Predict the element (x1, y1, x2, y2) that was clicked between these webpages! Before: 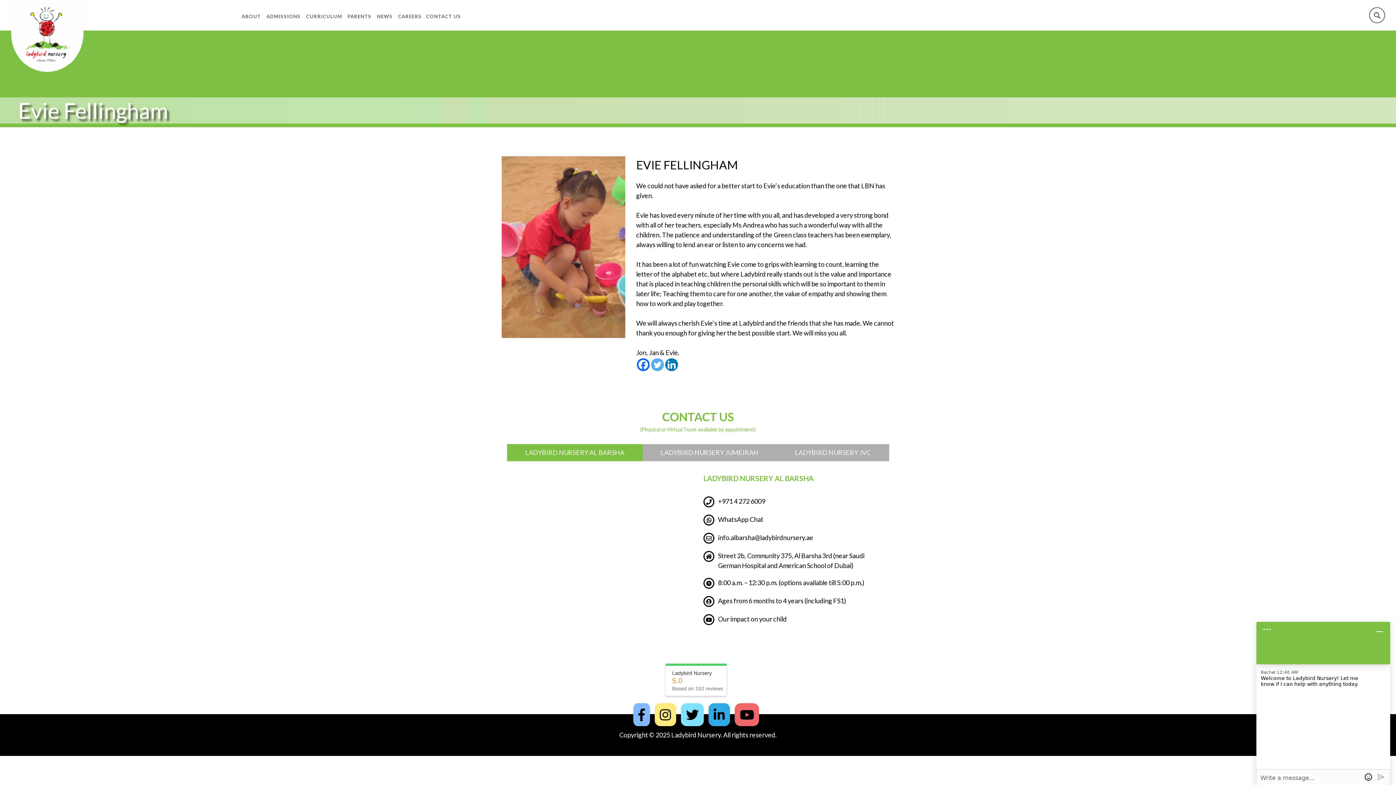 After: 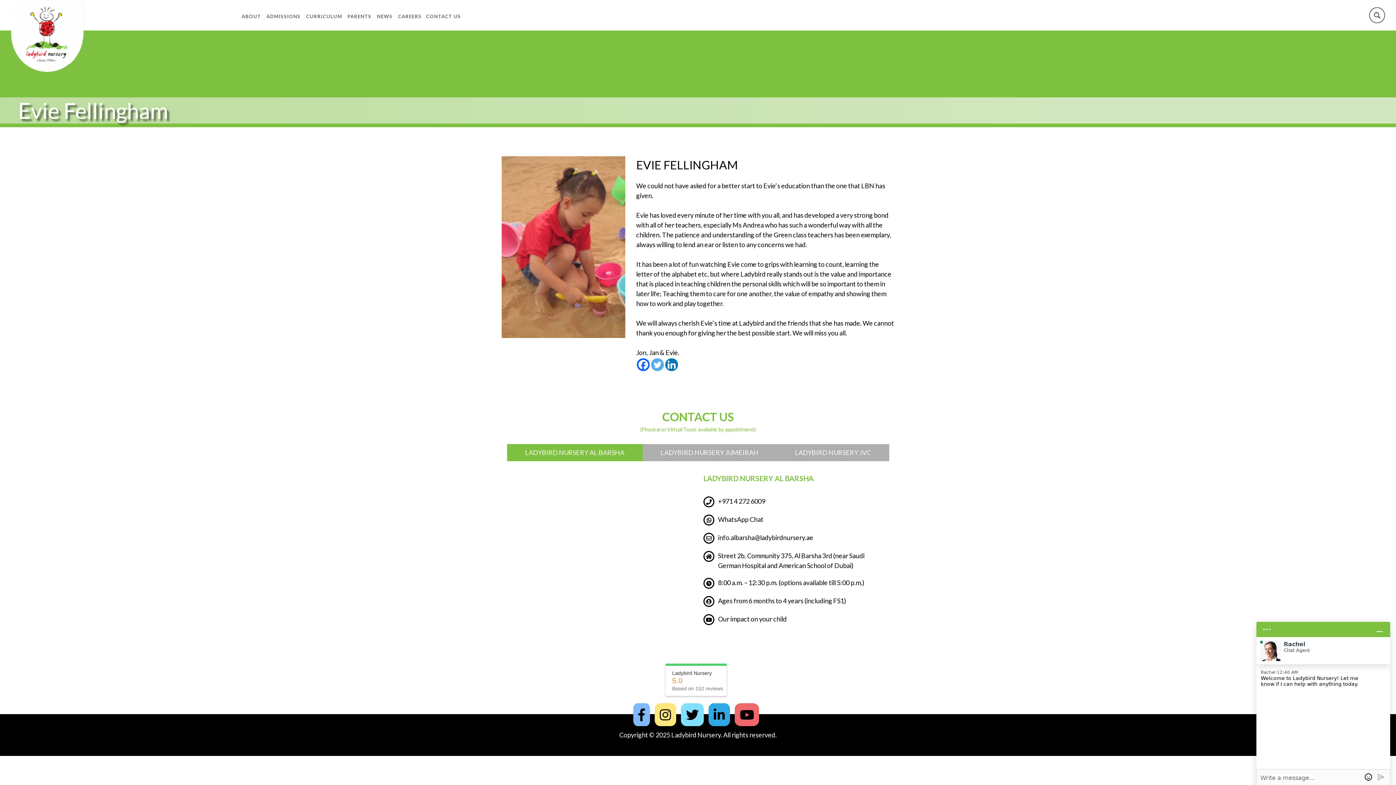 Action: bbox: (703, 578, 864, 589) label: 8:00 a.m. – 12:30 p.m. (options available till 5:00 p.m.)